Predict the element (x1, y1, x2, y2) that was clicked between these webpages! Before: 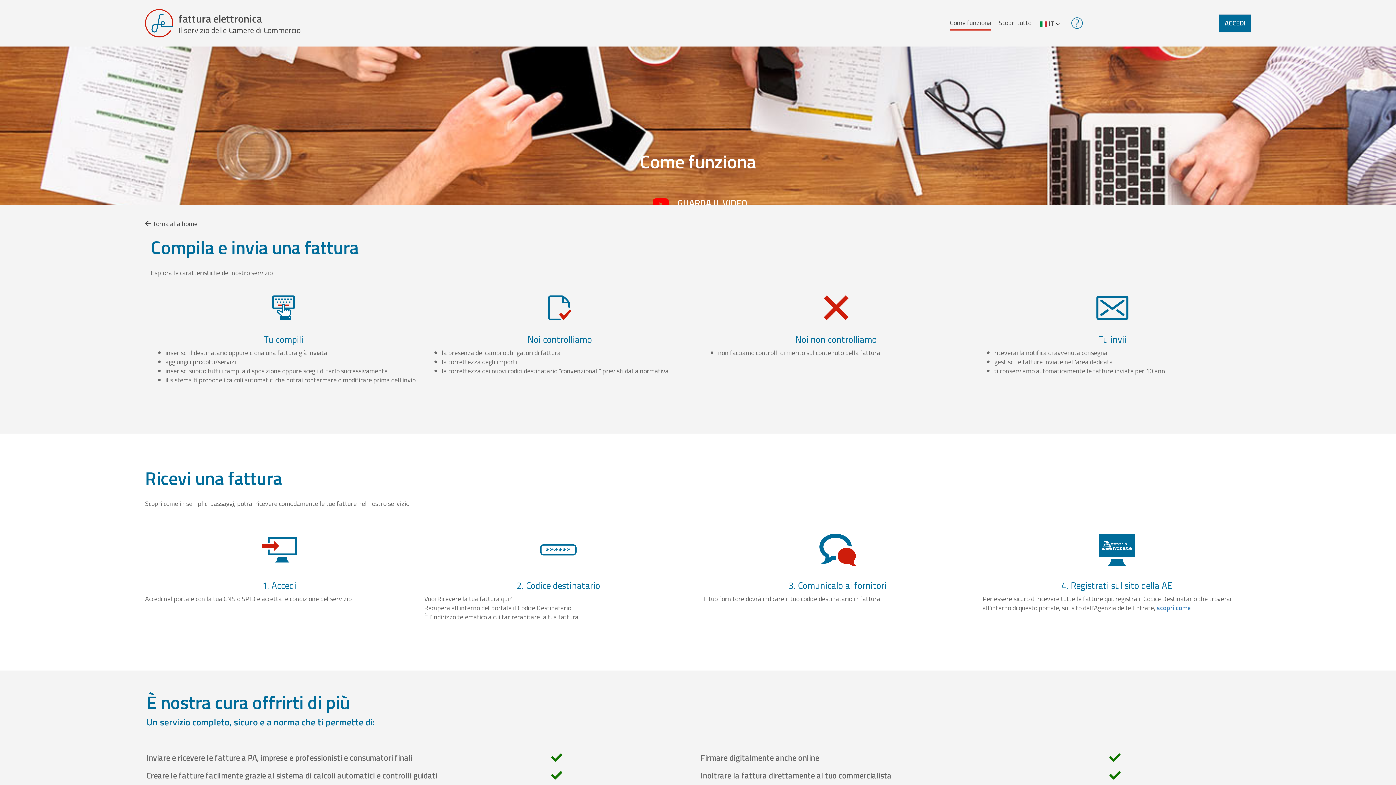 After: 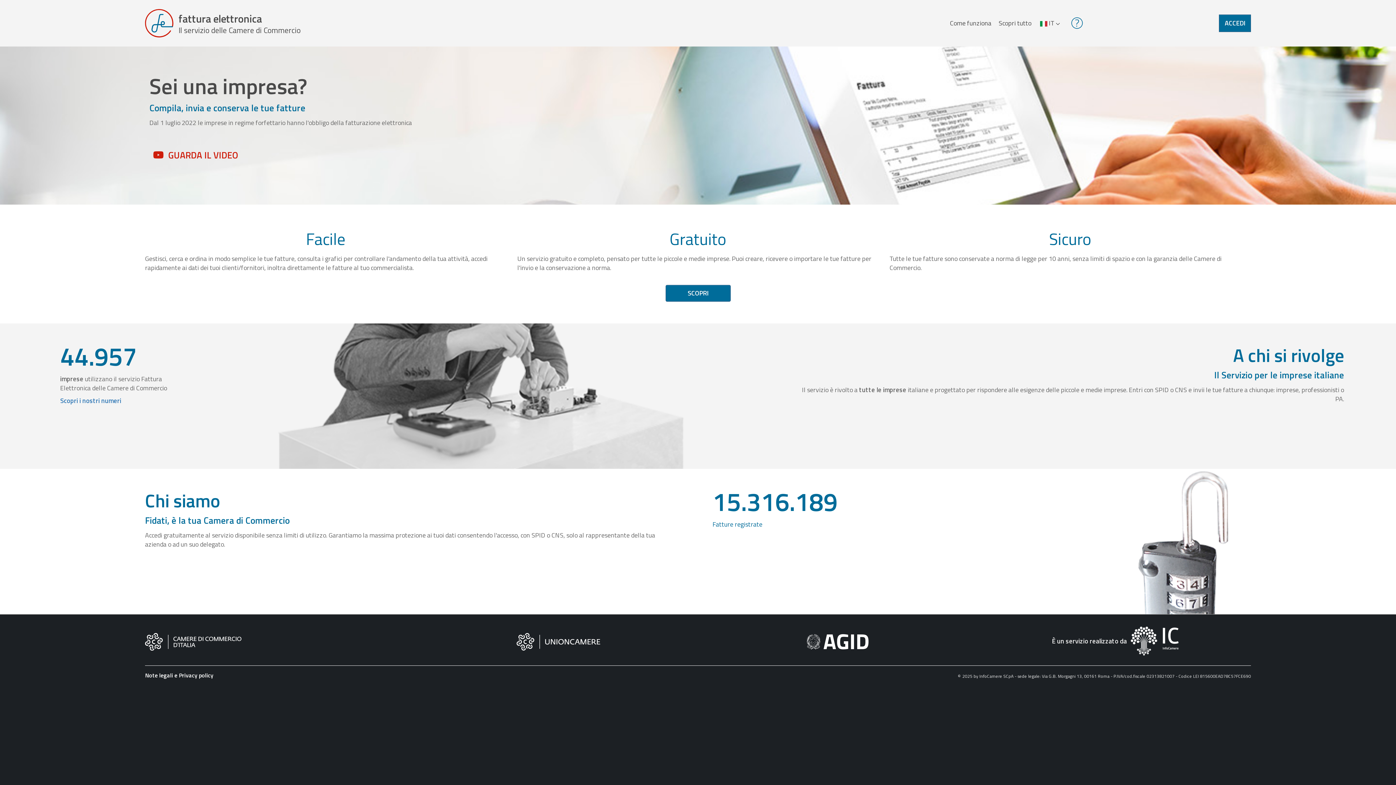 Action: bbox: (145, 9, 300, 37) label: fattura elettronica
Il servizio delle Camere di Commercio